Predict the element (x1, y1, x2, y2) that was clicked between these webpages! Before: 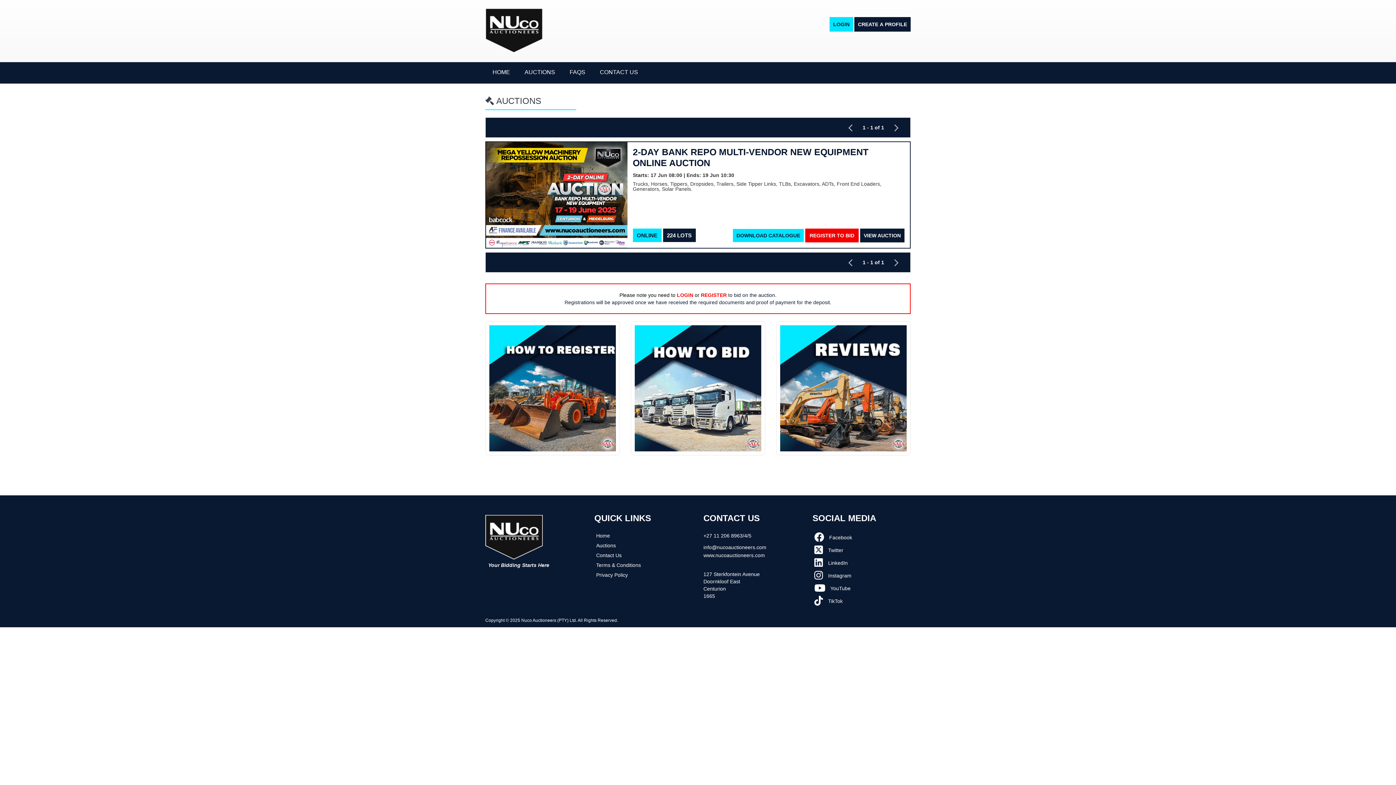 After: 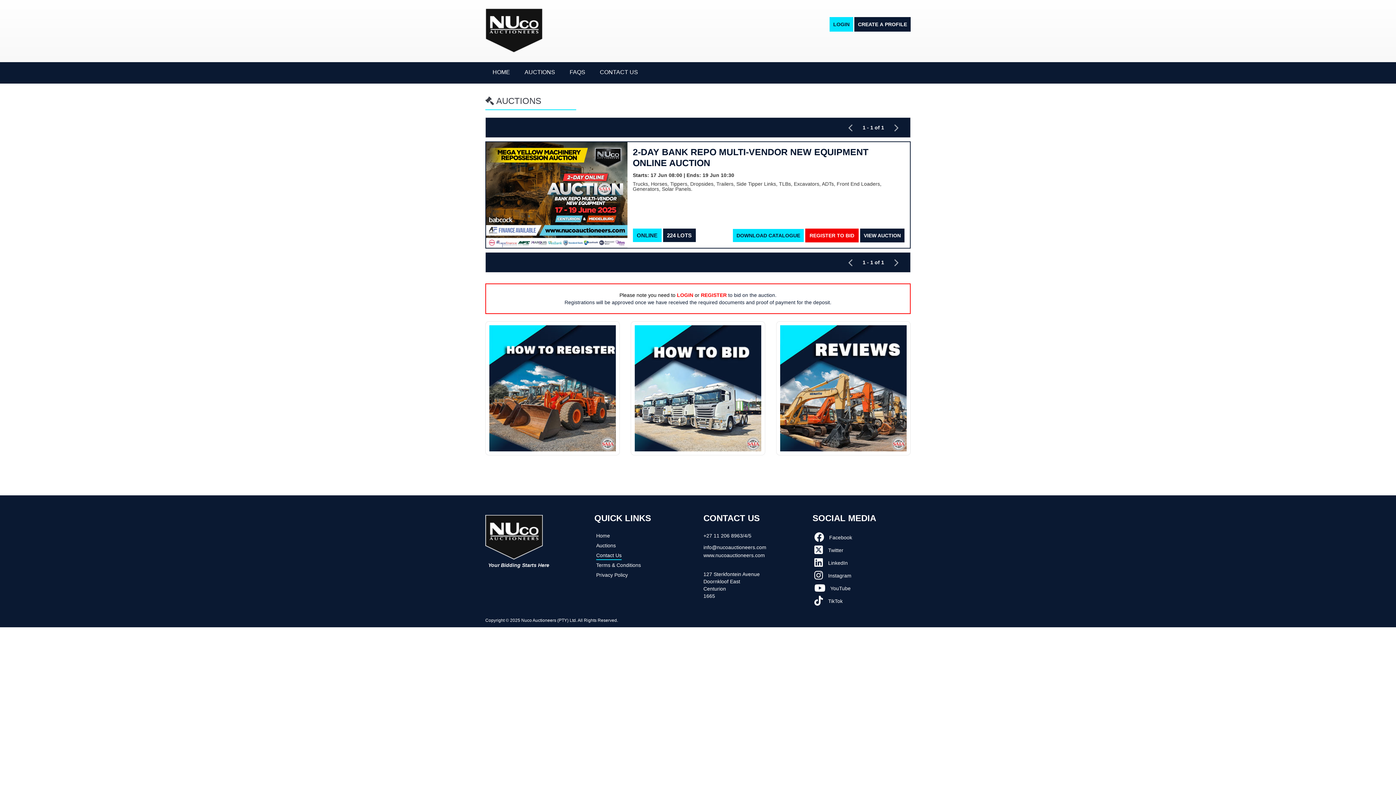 Action: bbox: (596, 551, 621, 560) label: Contact Us